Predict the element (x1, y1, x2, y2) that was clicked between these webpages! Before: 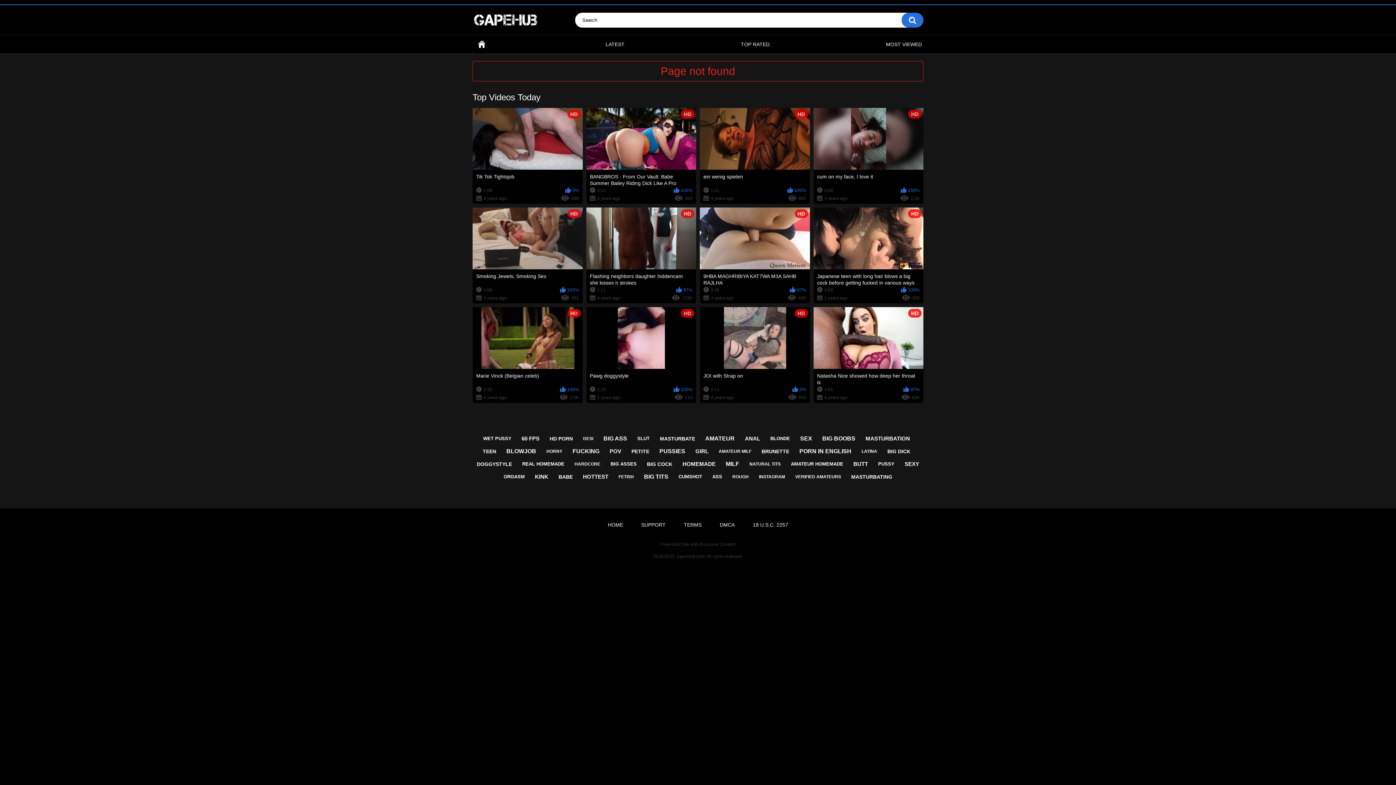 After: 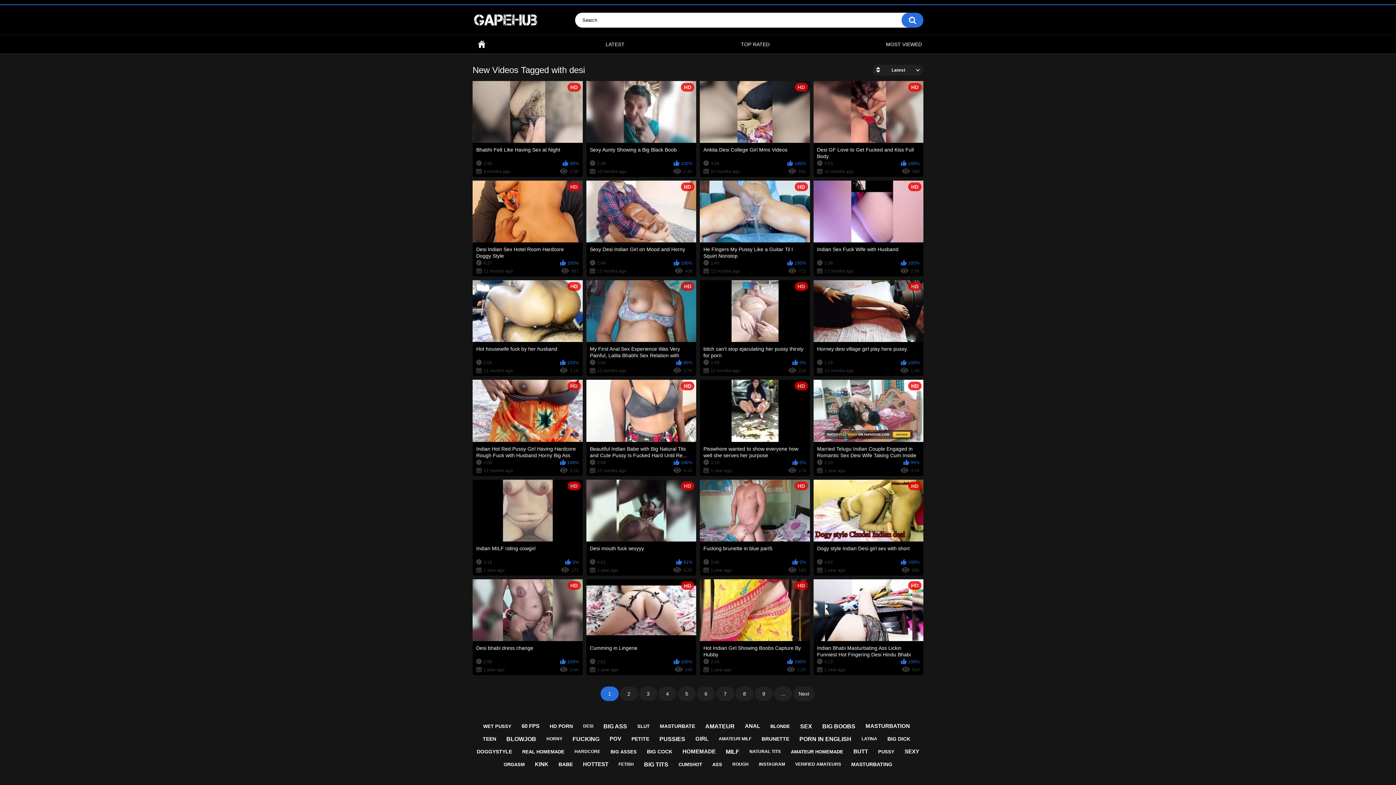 Action: bbox: (579, 433, 597, 444) label: DESI